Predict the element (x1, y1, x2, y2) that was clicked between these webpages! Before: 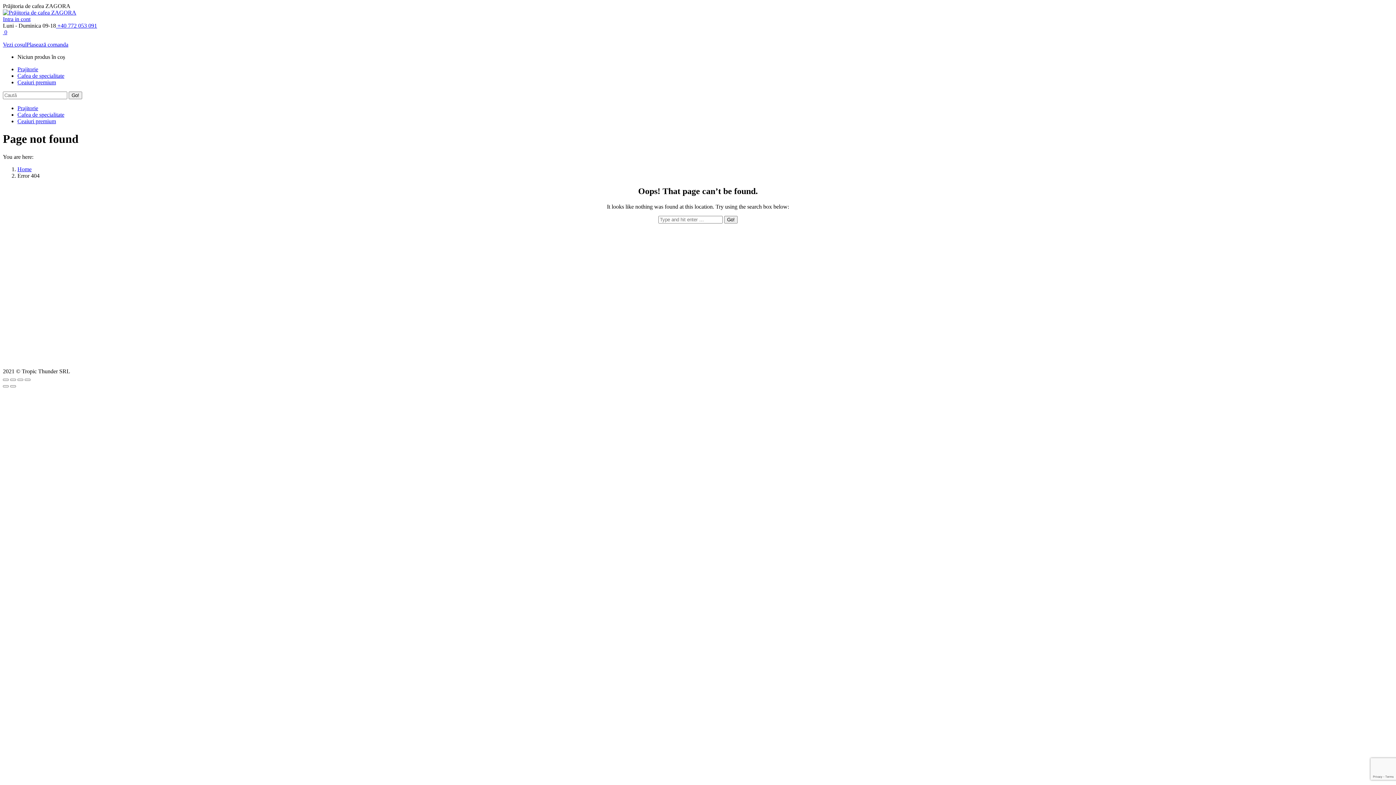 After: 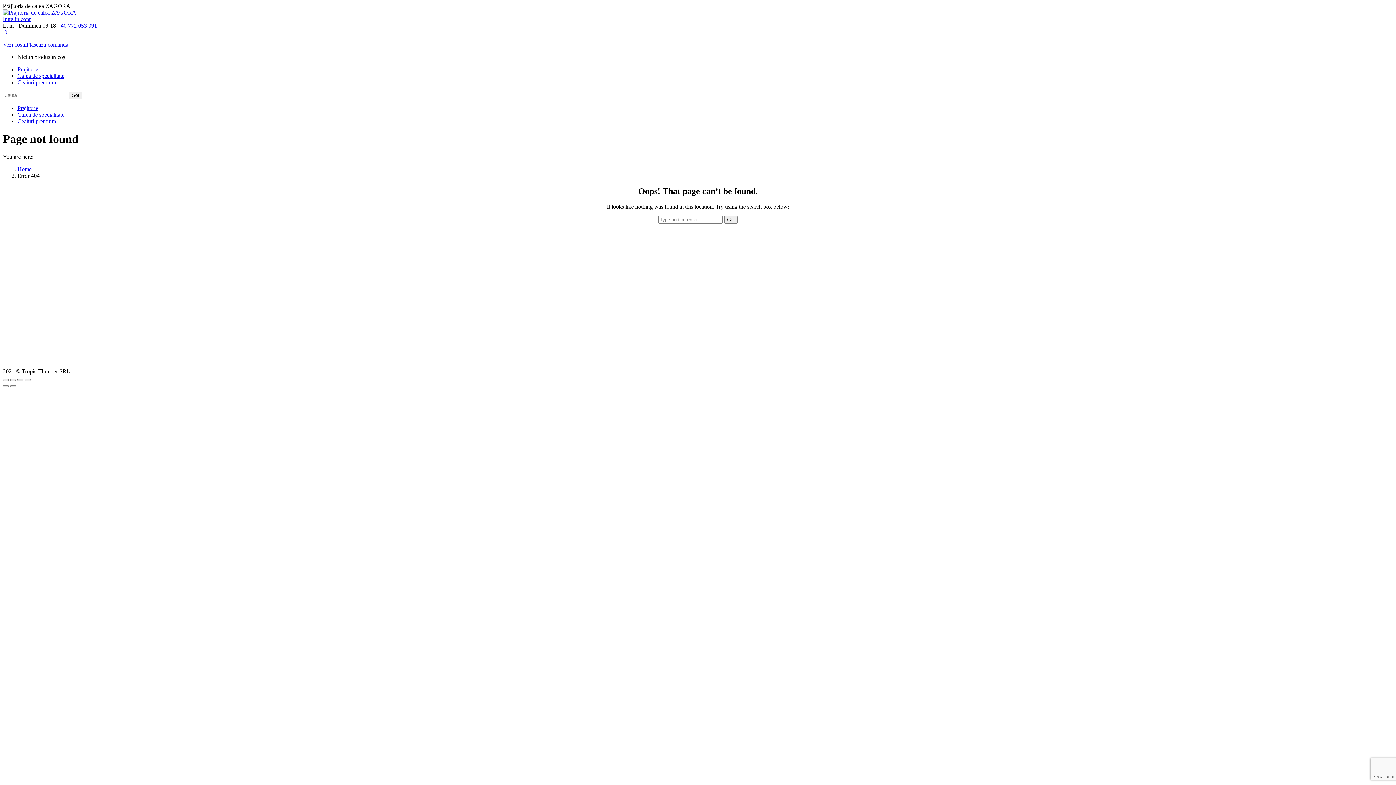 Action: bbox: (17, 378, 23, 381) label: Toggle fullscreen